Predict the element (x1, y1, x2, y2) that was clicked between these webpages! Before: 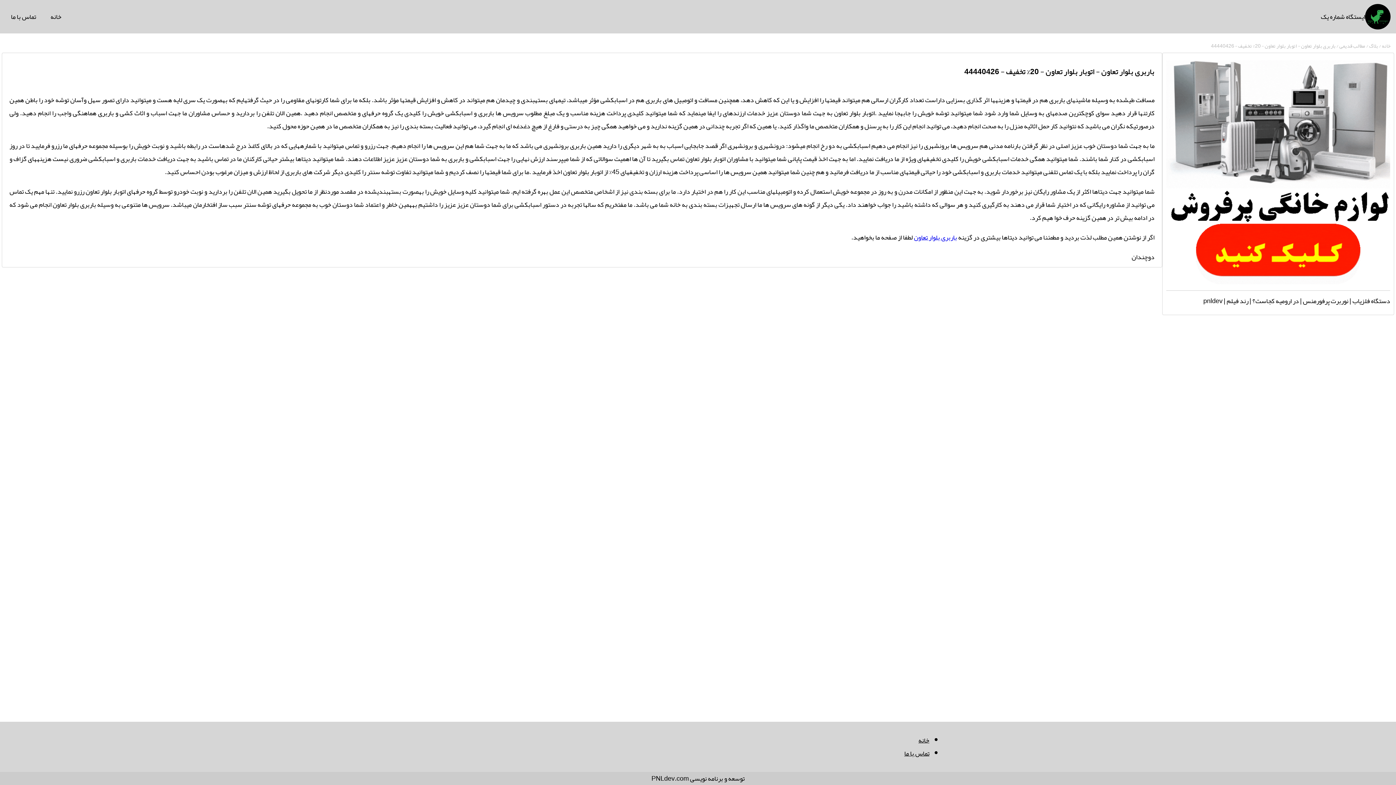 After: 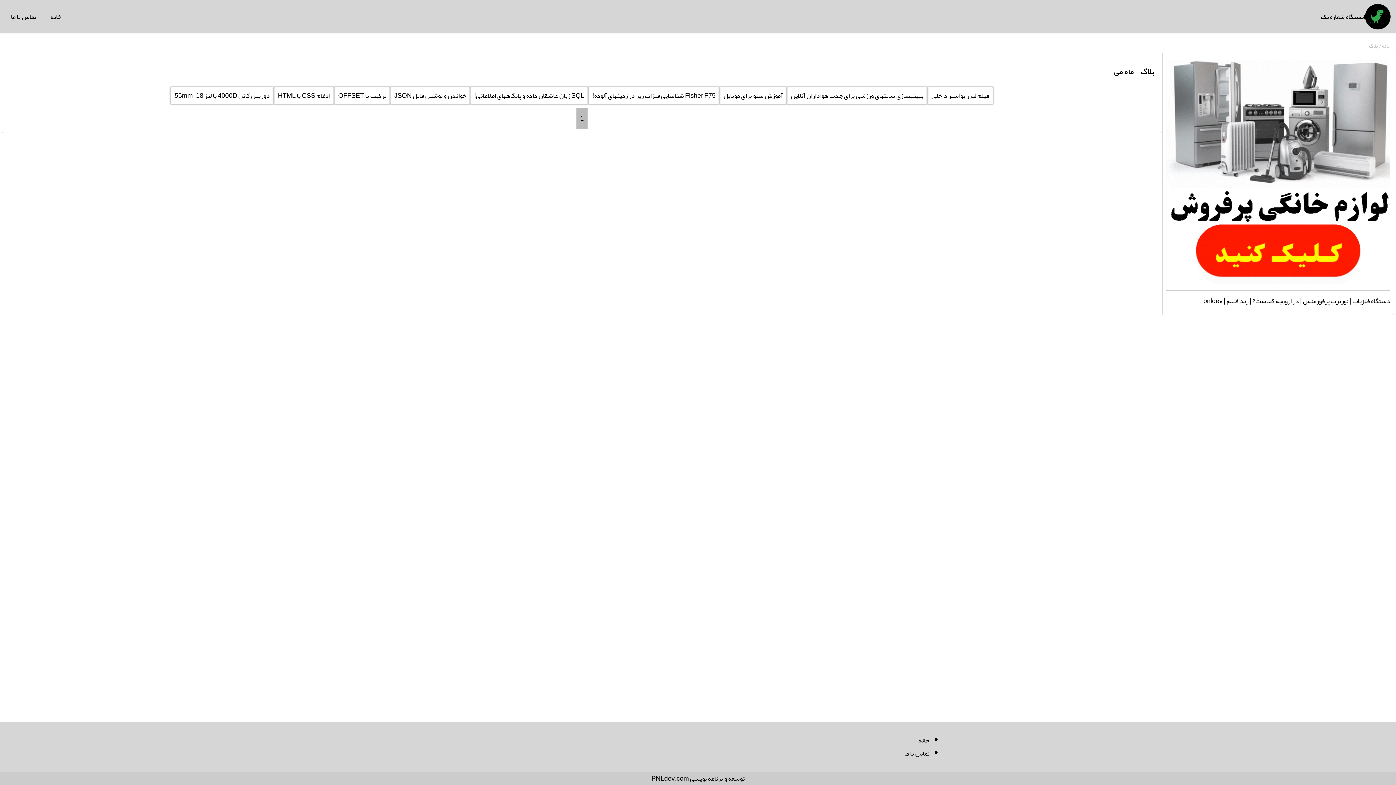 Action: bbox: (1368, 40, 1378, 50) label: بلاگ 